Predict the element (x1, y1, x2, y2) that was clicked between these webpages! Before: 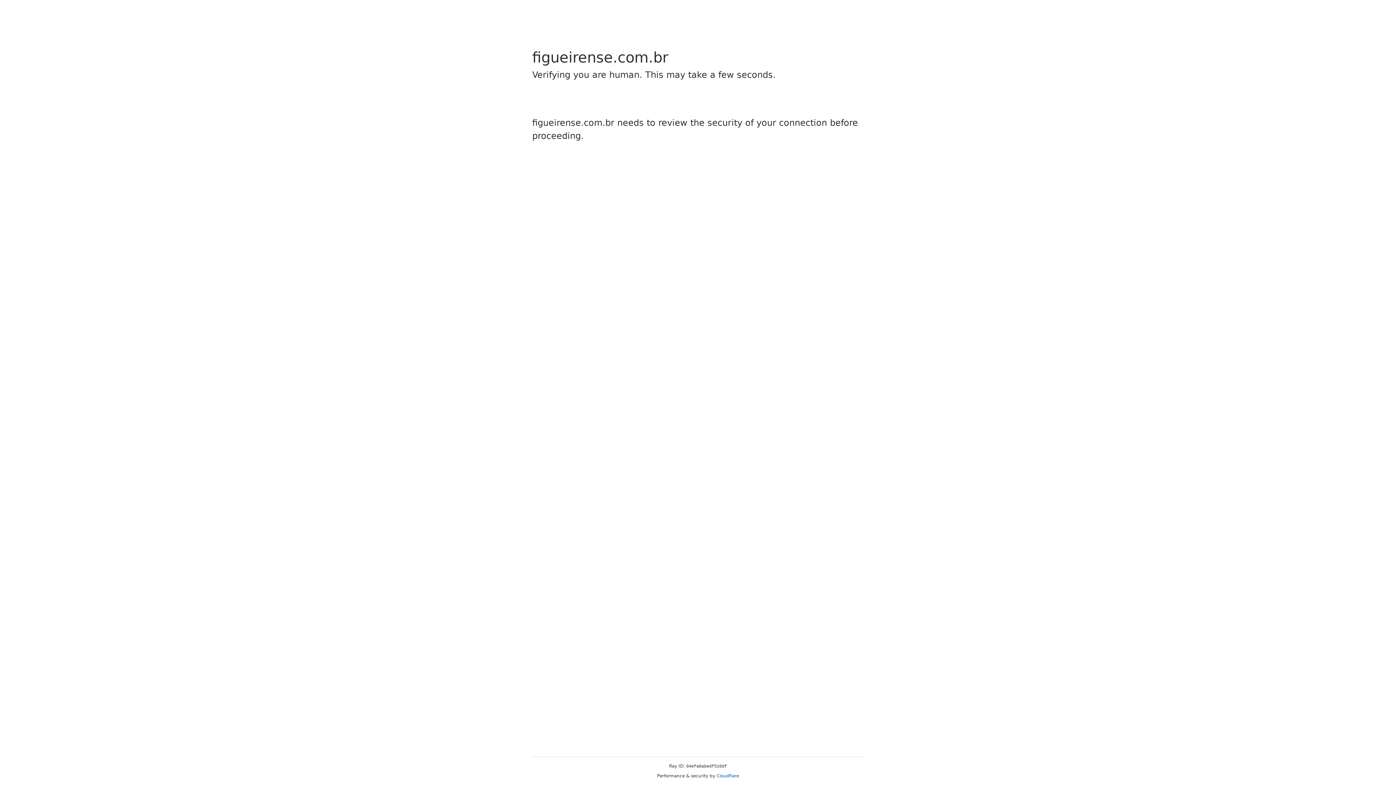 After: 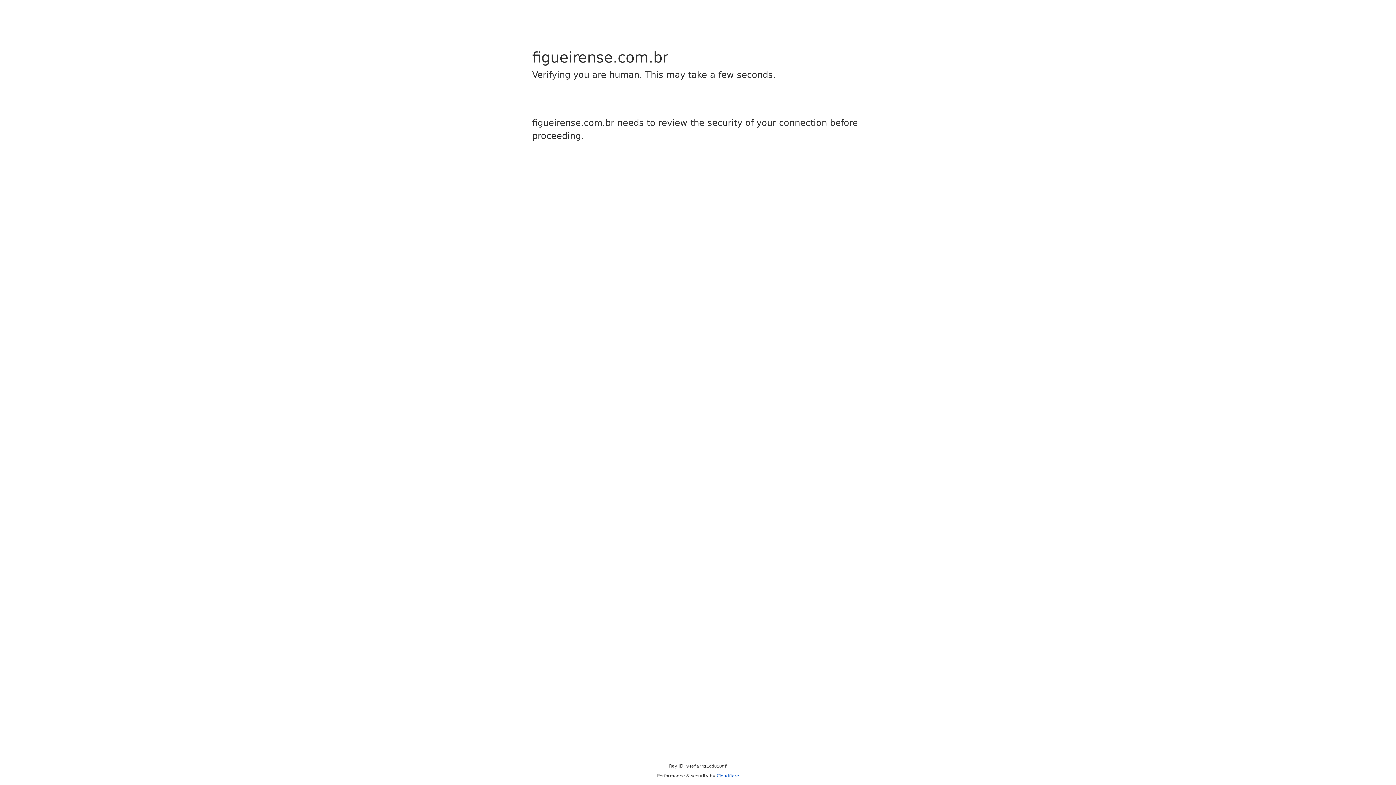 Action: label: Cloudflare bbox: (716, 773, 739, 778)